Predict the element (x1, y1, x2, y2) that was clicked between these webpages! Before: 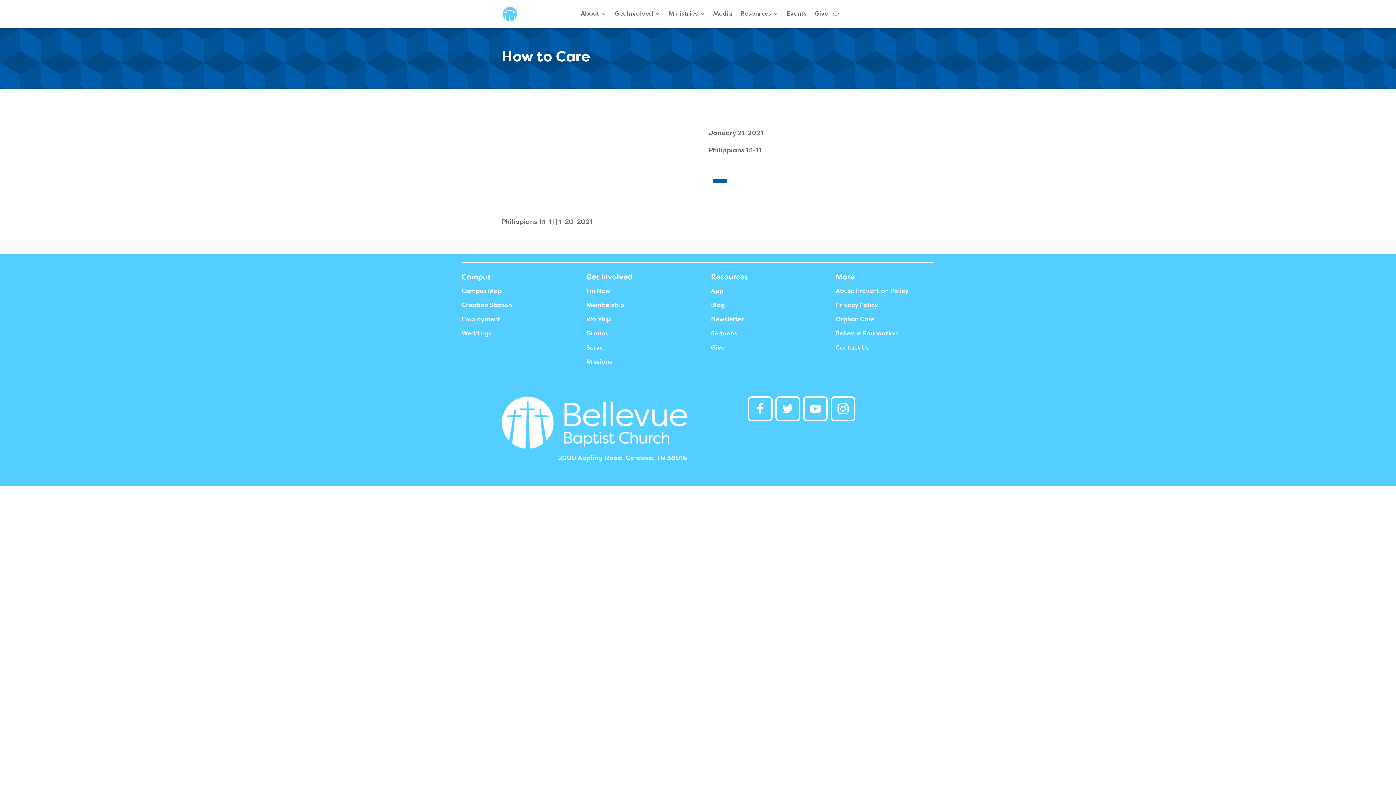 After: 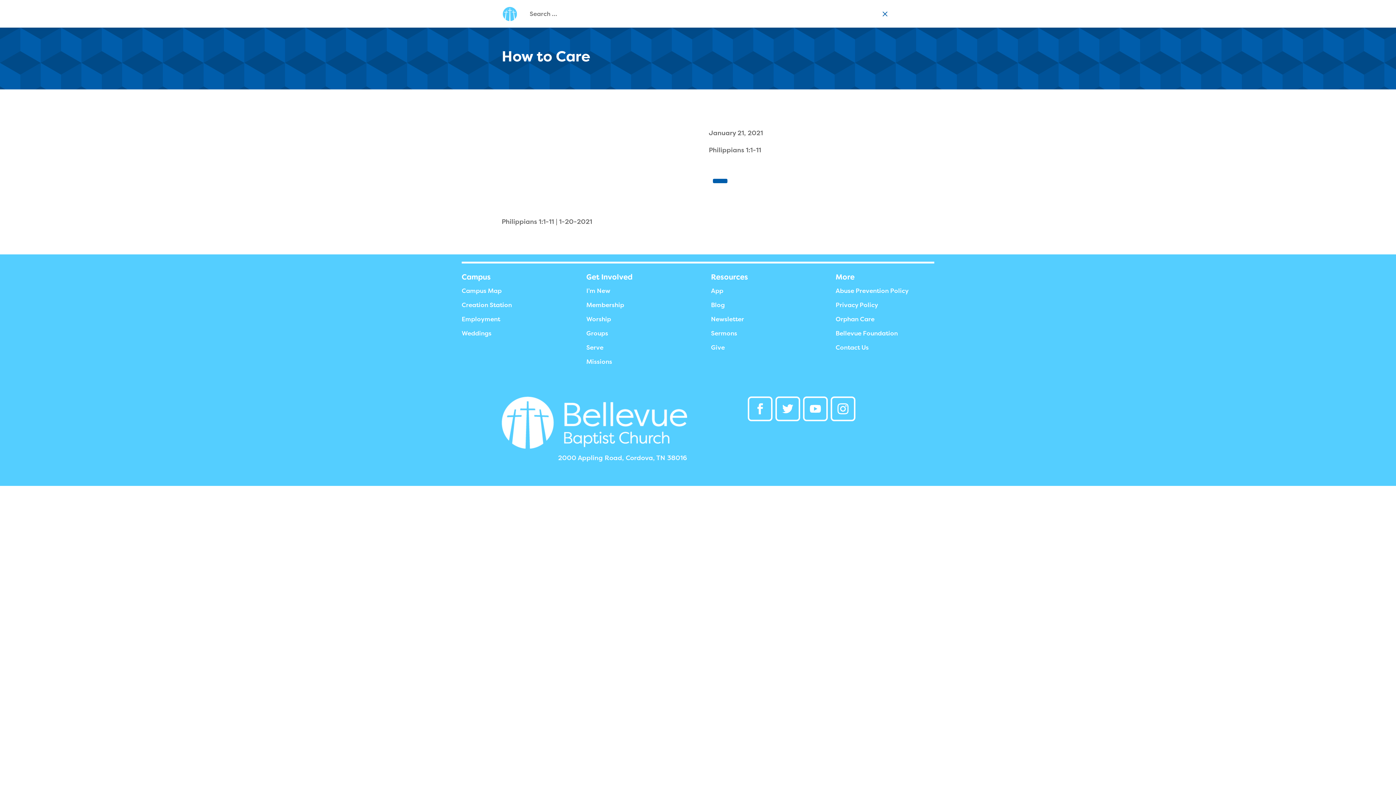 Action: bbox: (832, 0, 838, 27)